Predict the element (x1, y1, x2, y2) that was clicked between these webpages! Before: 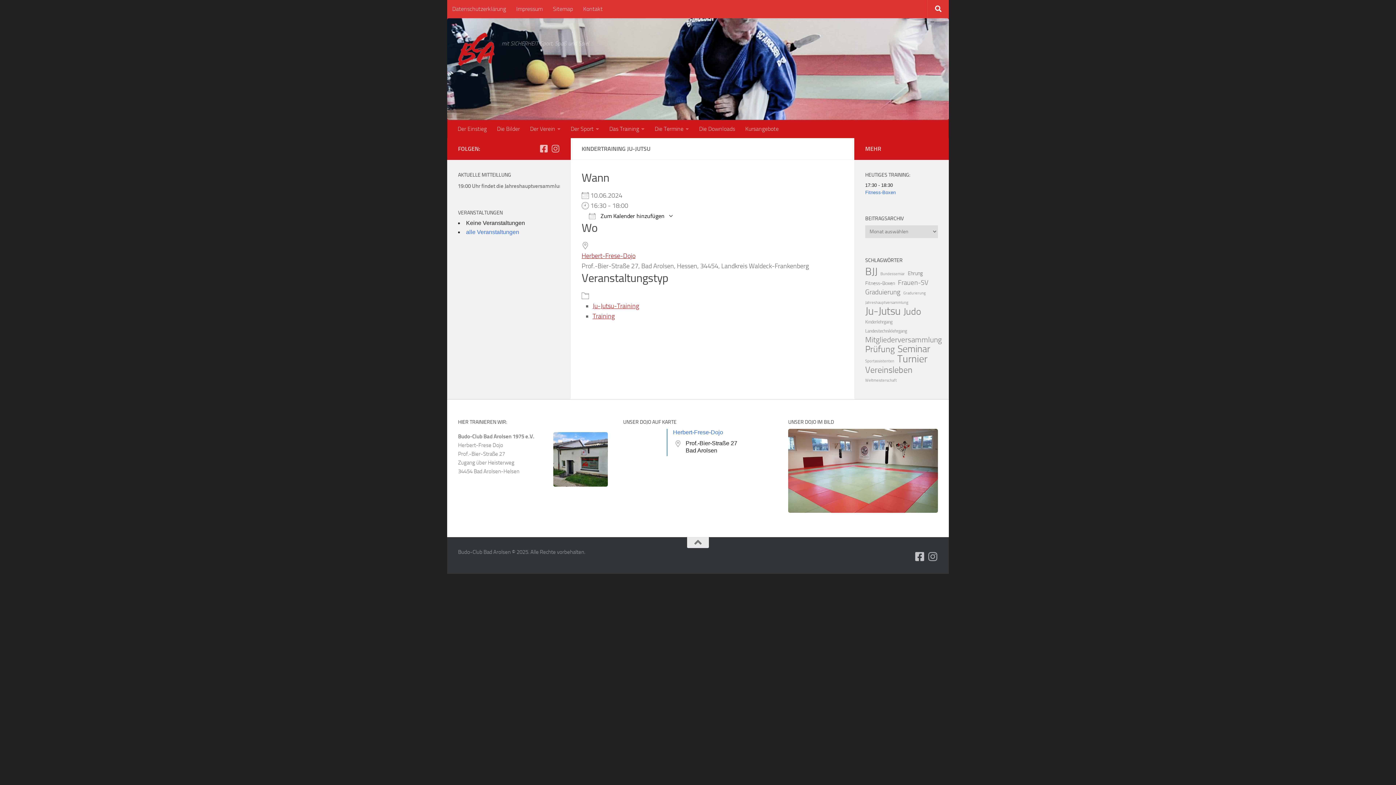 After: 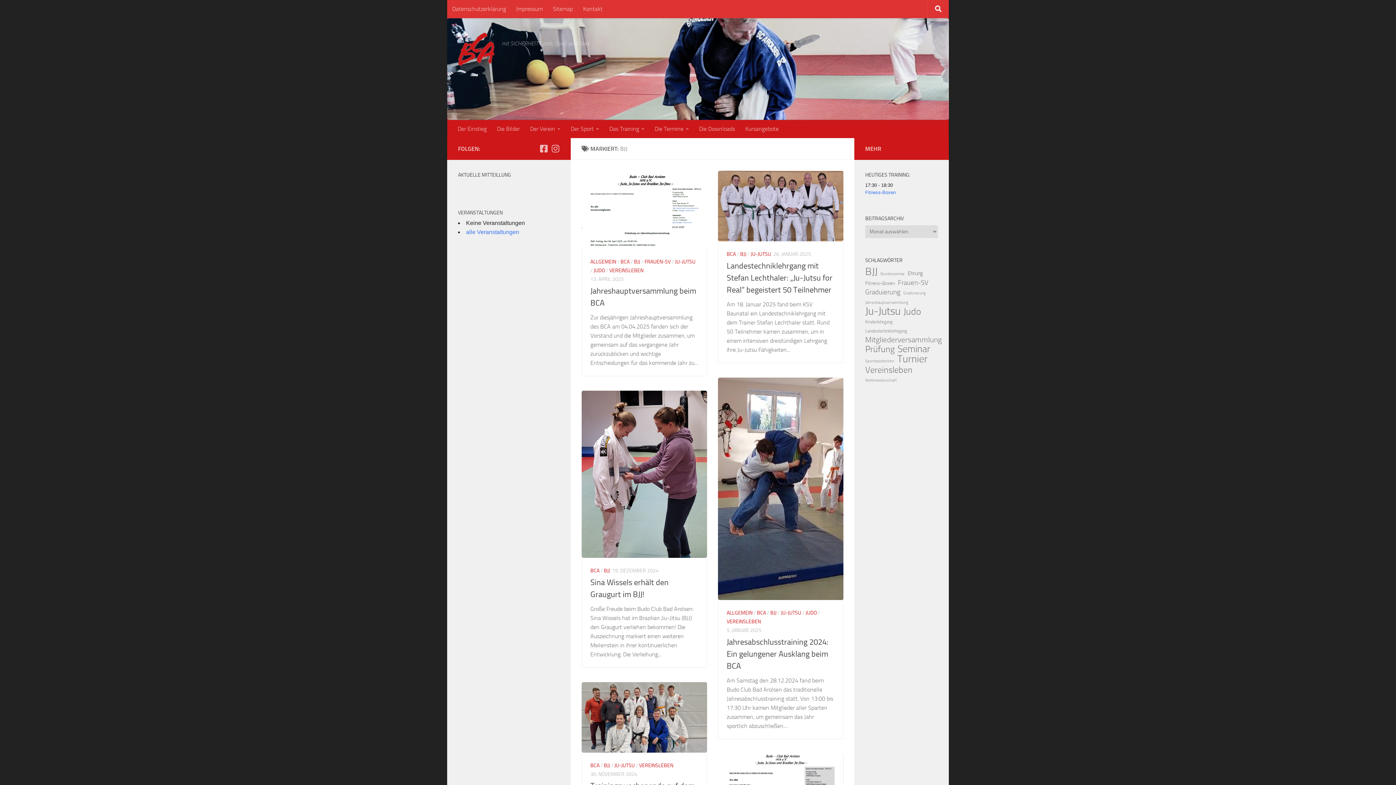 Action: bbox: (865, 267, 877, 275) label: BJJ (172 Einträge)